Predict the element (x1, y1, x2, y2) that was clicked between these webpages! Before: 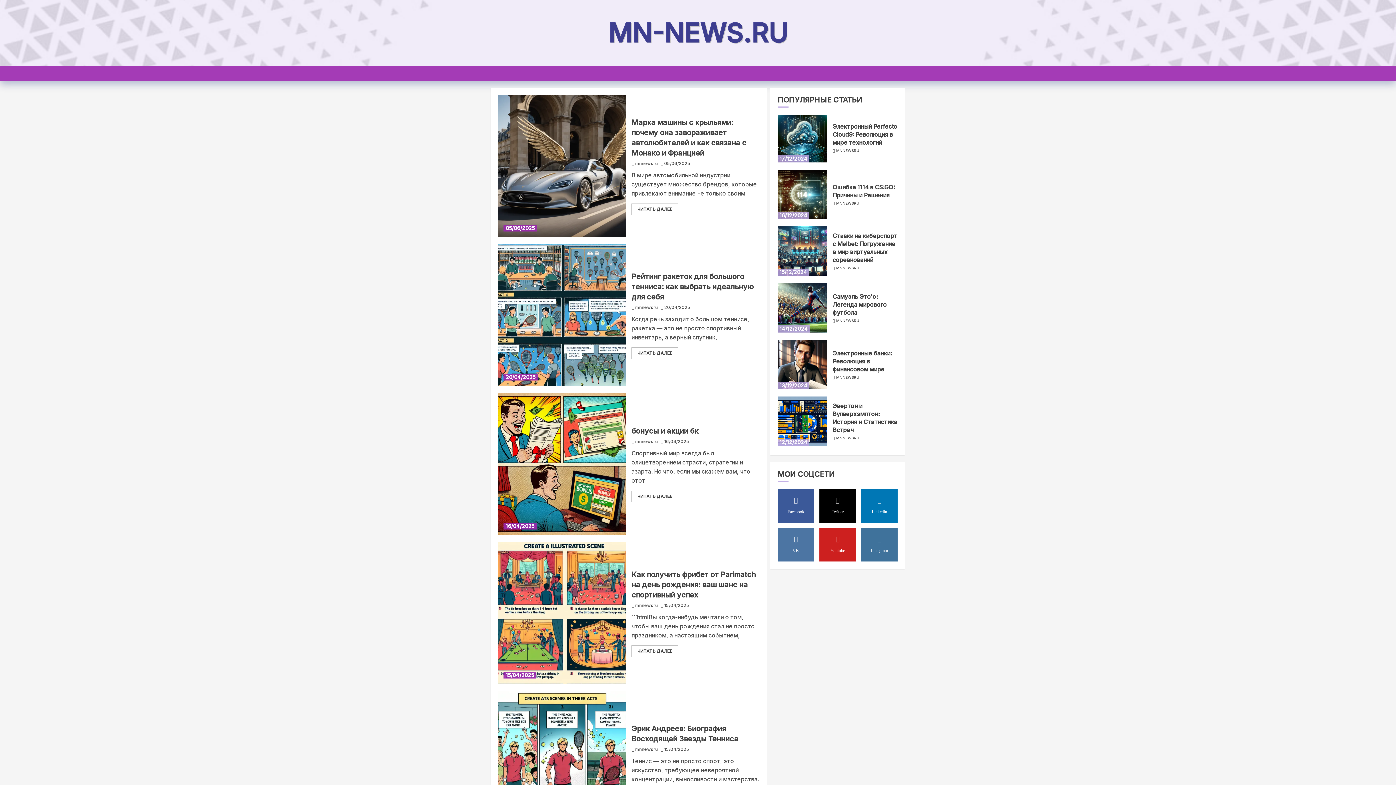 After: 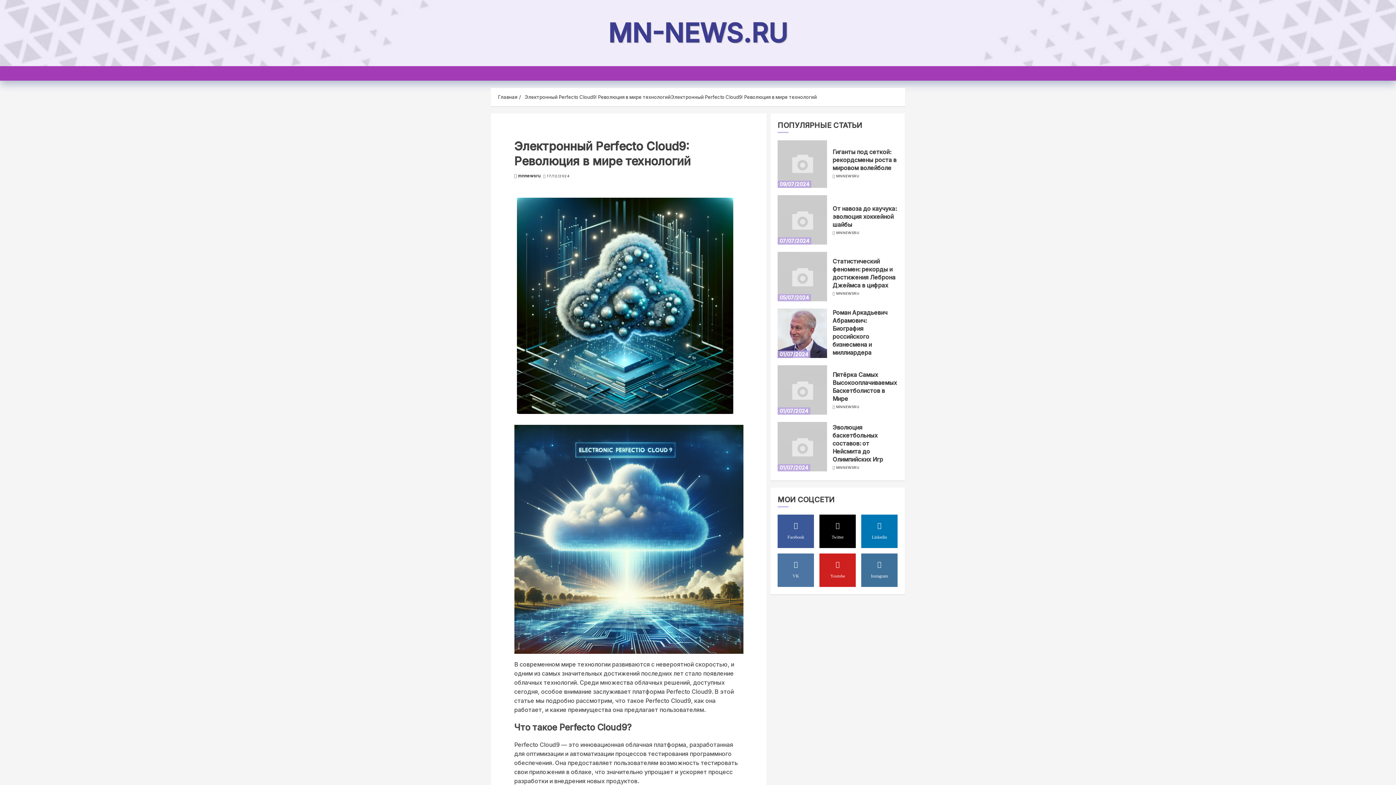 Action: label: MNNEWSRU bbox: (836, 148, 859, 153)